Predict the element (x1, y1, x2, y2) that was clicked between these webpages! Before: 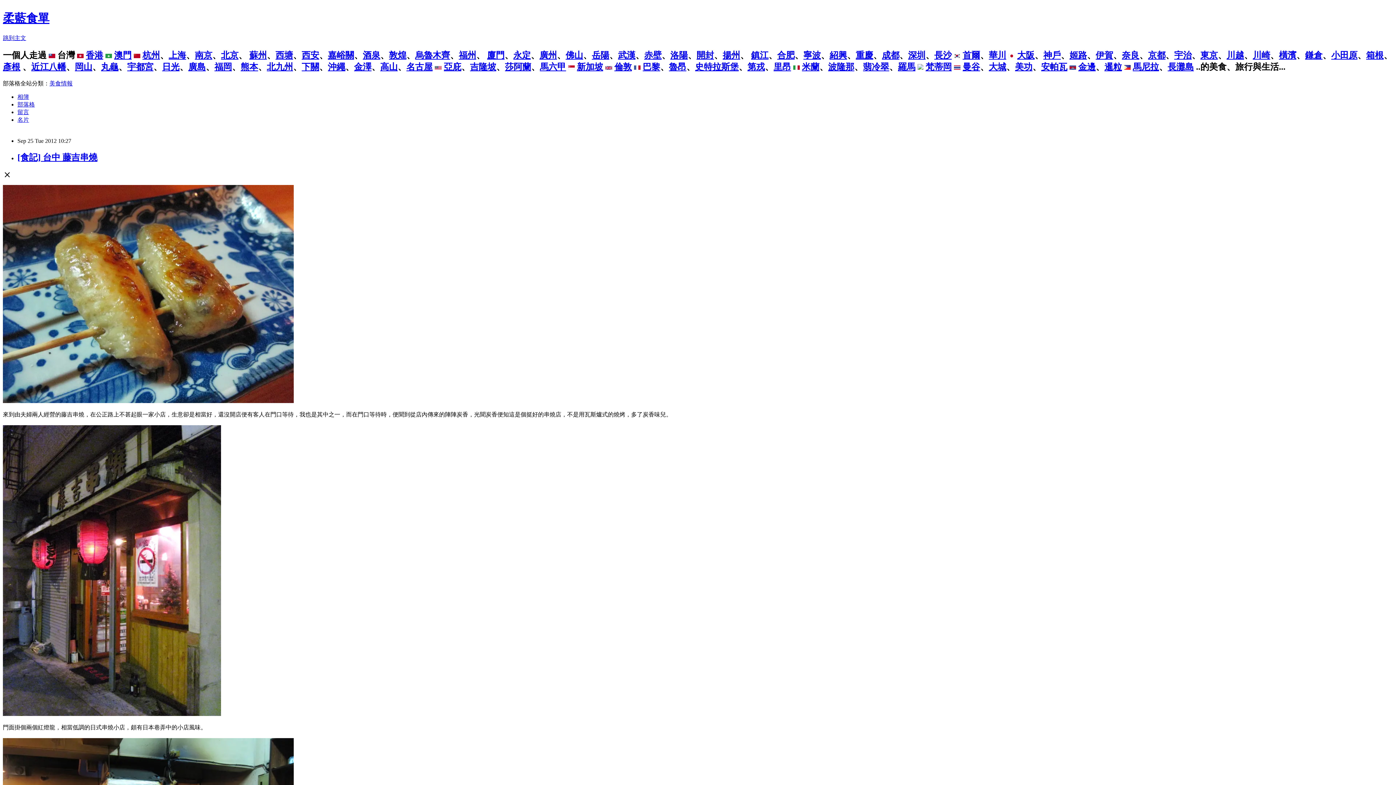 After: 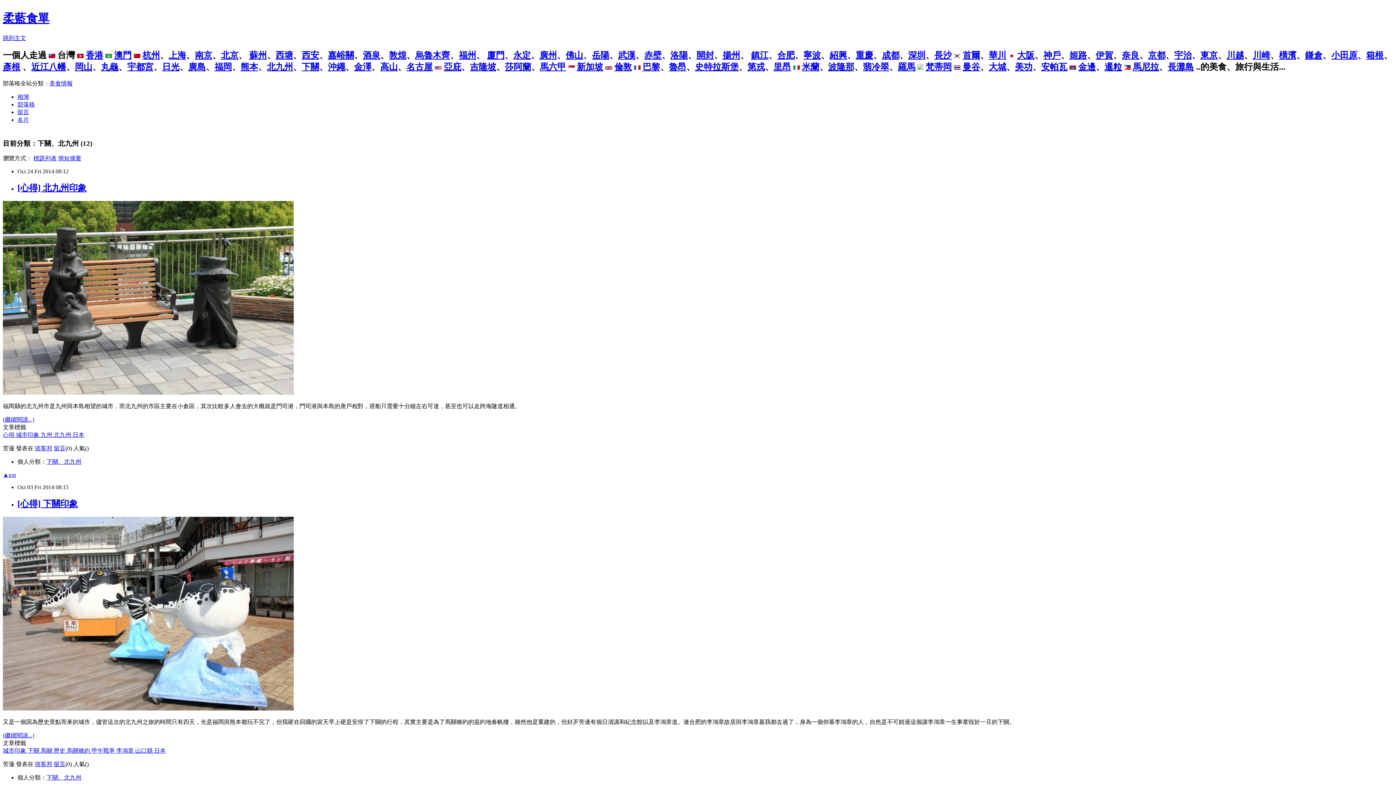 Action: bbox: (266, 62, 293, 71) label: 北九州